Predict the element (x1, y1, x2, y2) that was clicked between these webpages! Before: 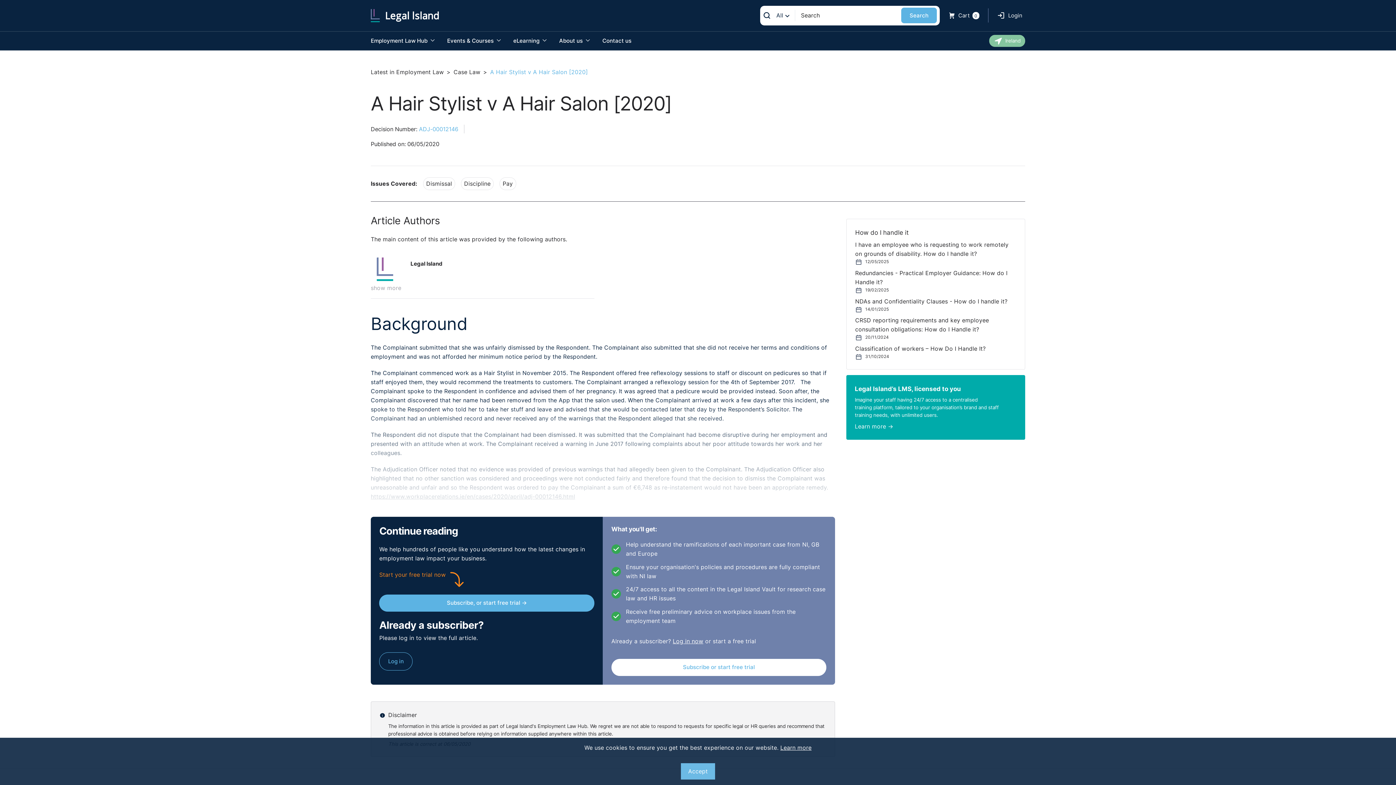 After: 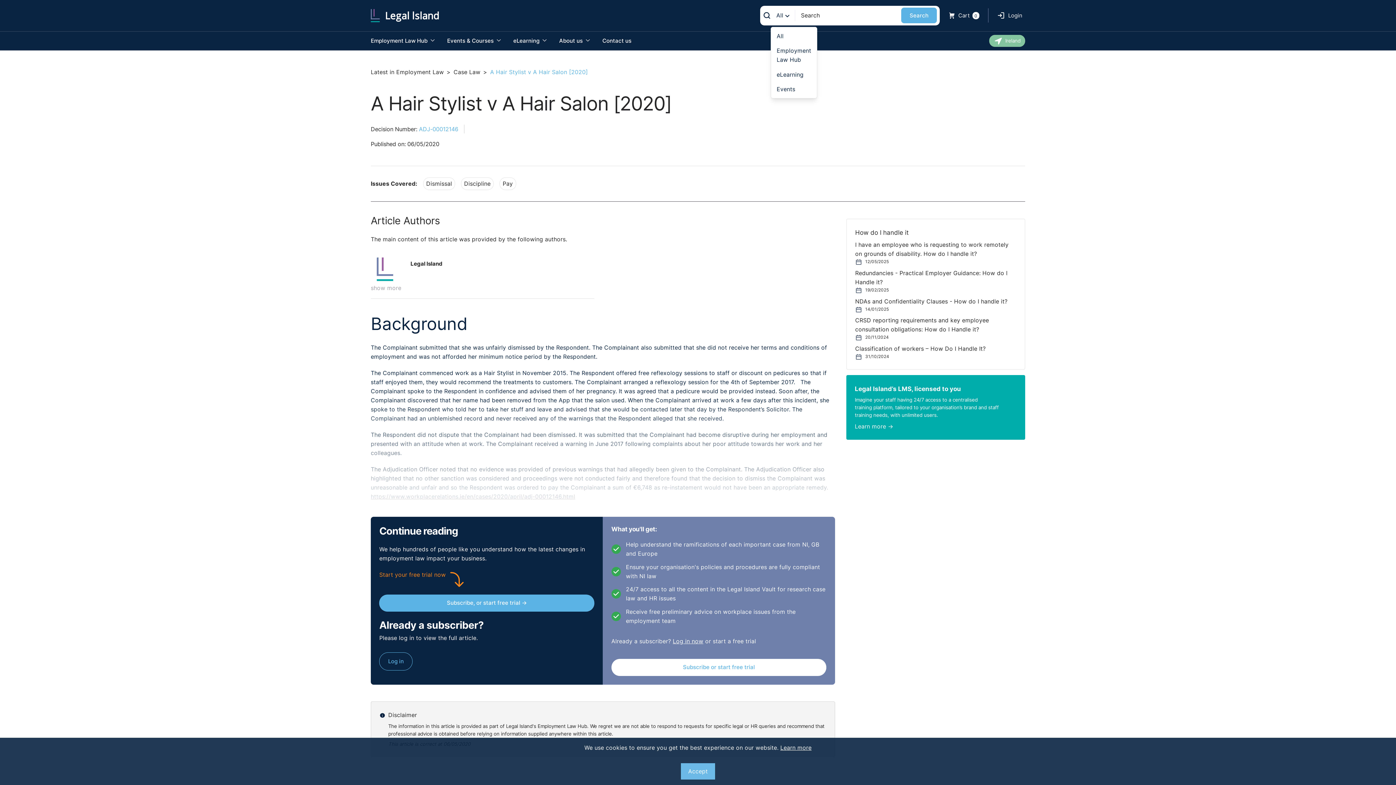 Action: label: All bbox: (776, 9, 795, 21)